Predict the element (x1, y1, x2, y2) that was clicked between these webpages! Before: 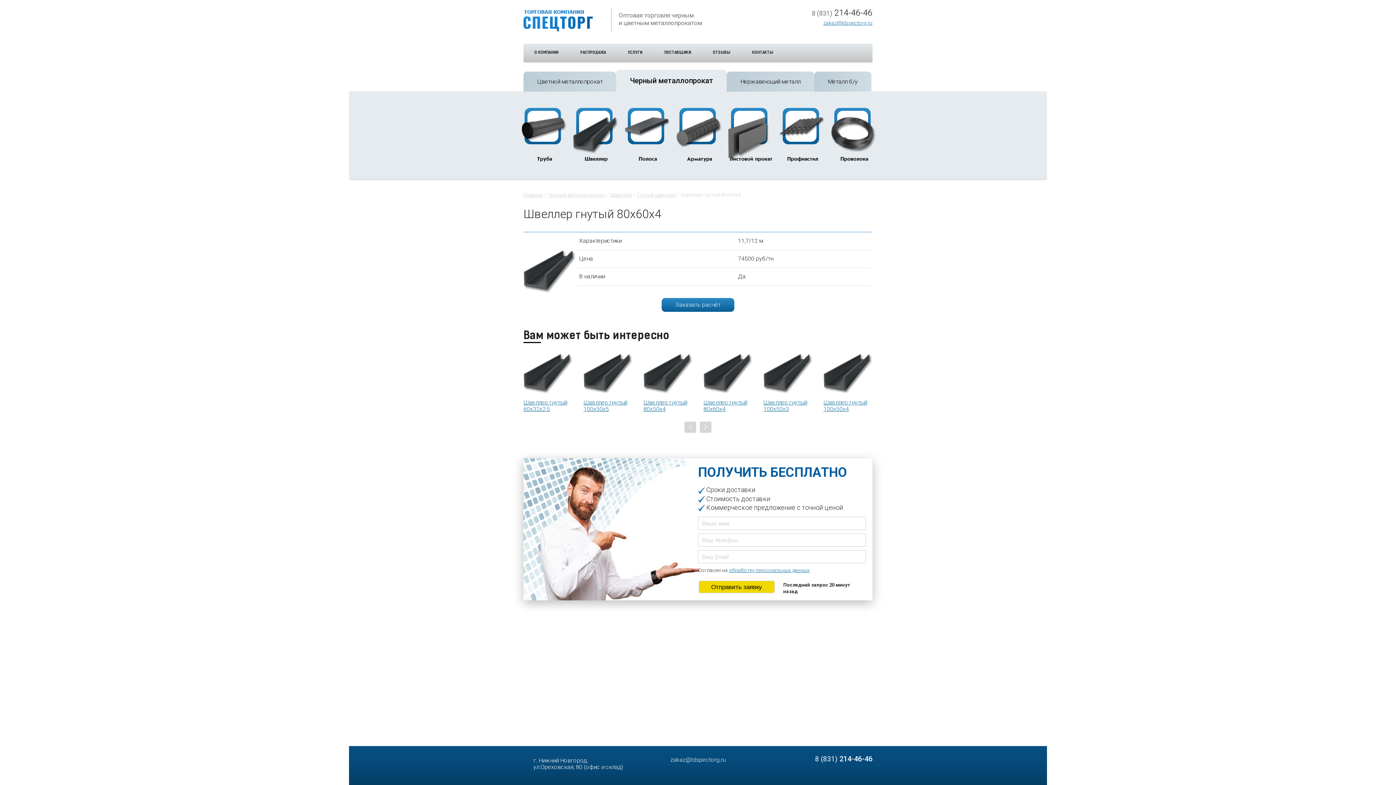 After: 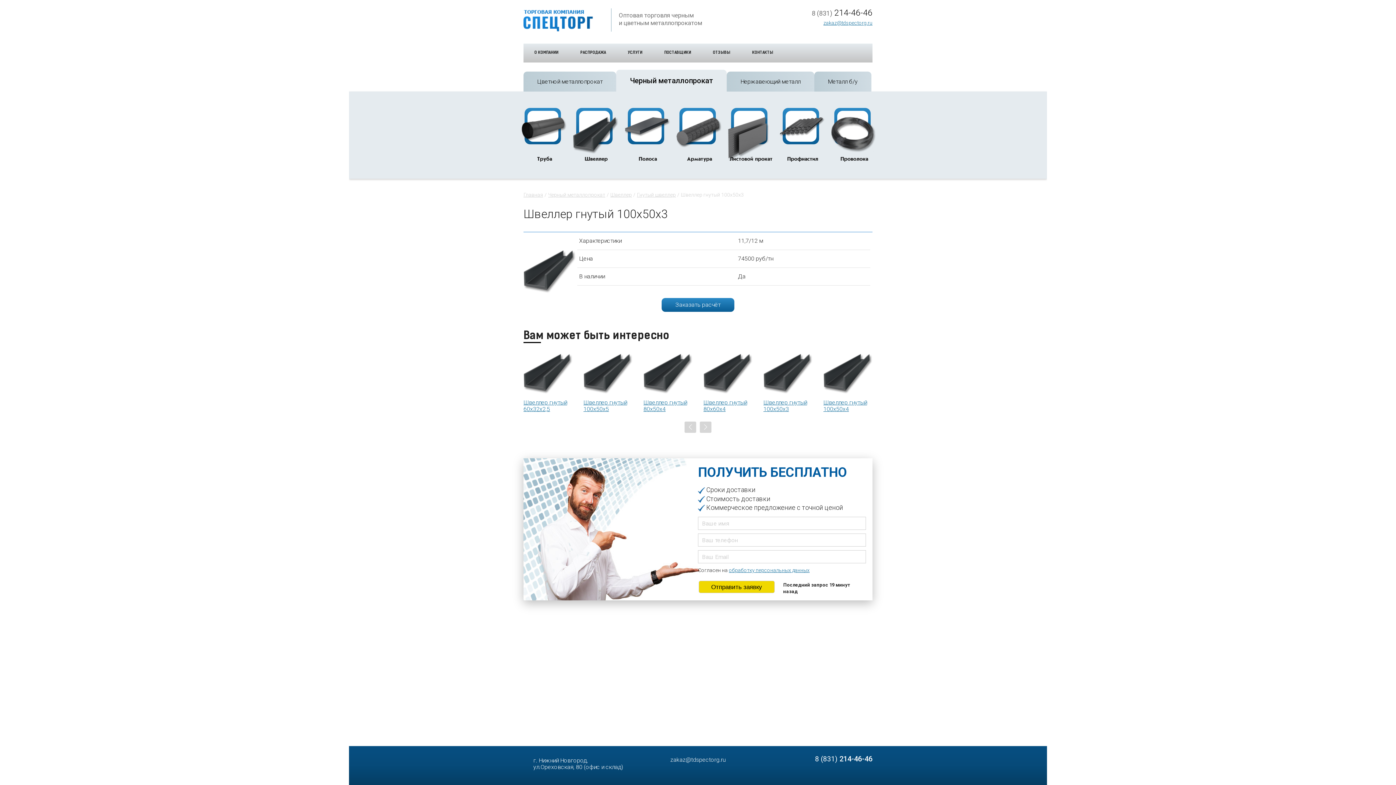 Action: bbox: (763, 354, 812, 412) label: Швеллер гнутый 100х50х3